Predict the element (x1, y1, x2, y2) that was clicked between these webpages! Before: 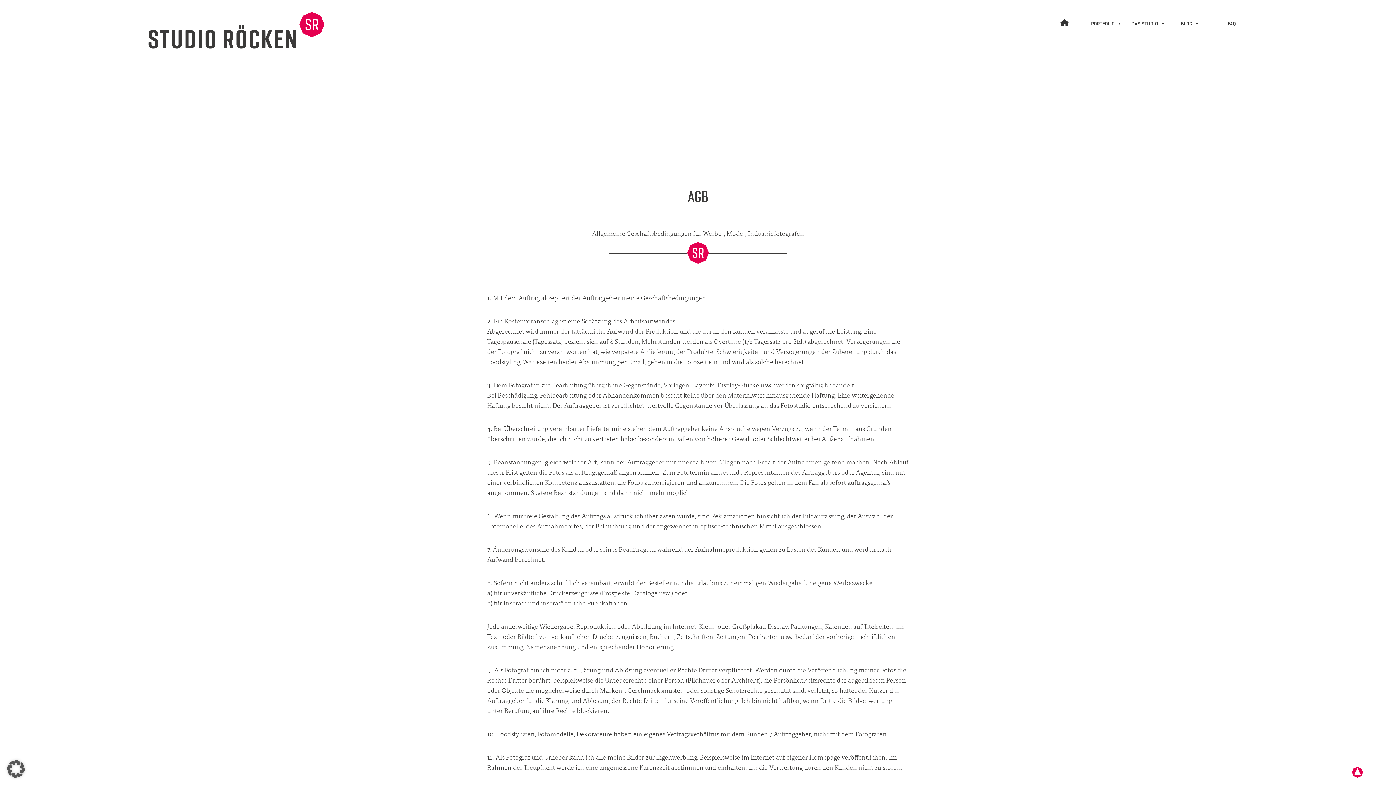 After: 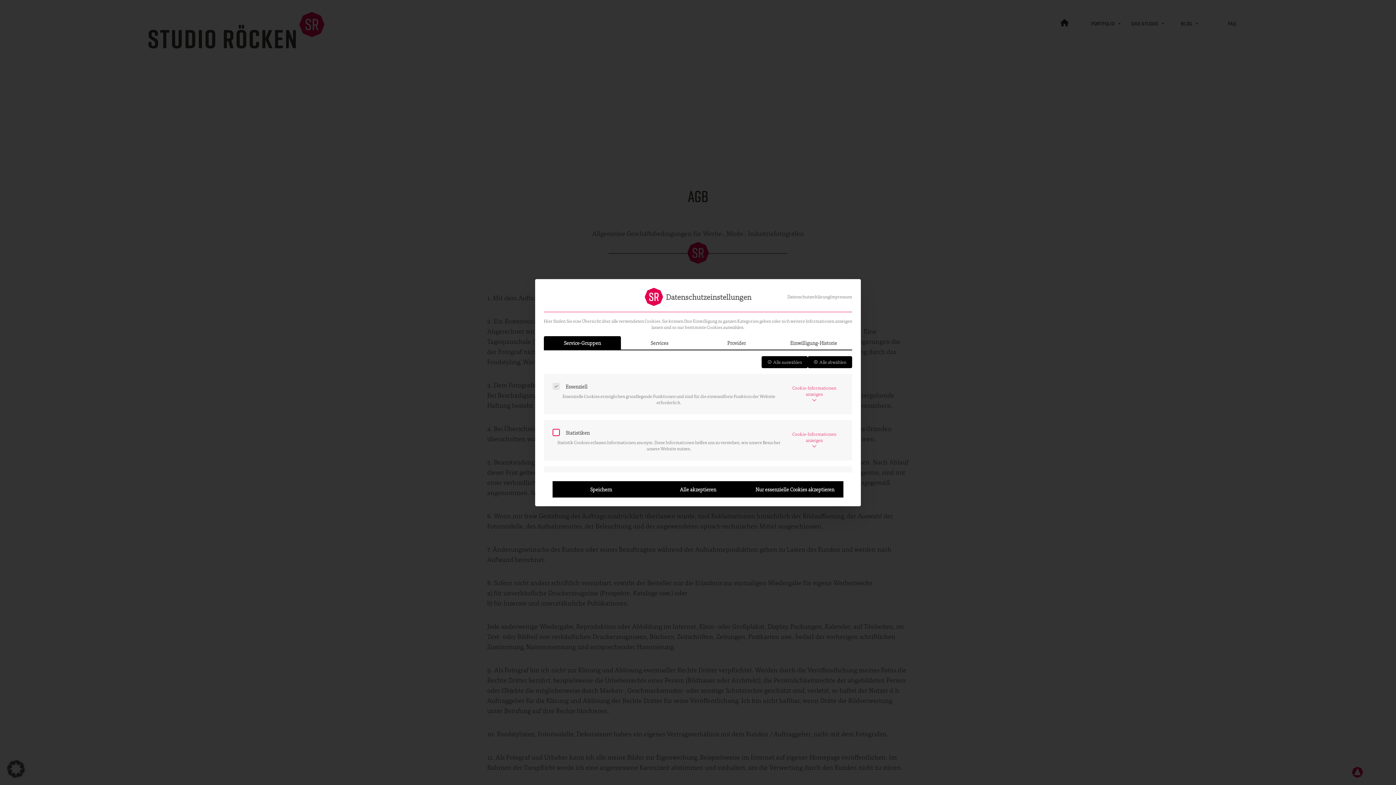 Action: label: Dialog Datenschutz-Präferenz öffnen bbox: (0, 753, 32, 785)